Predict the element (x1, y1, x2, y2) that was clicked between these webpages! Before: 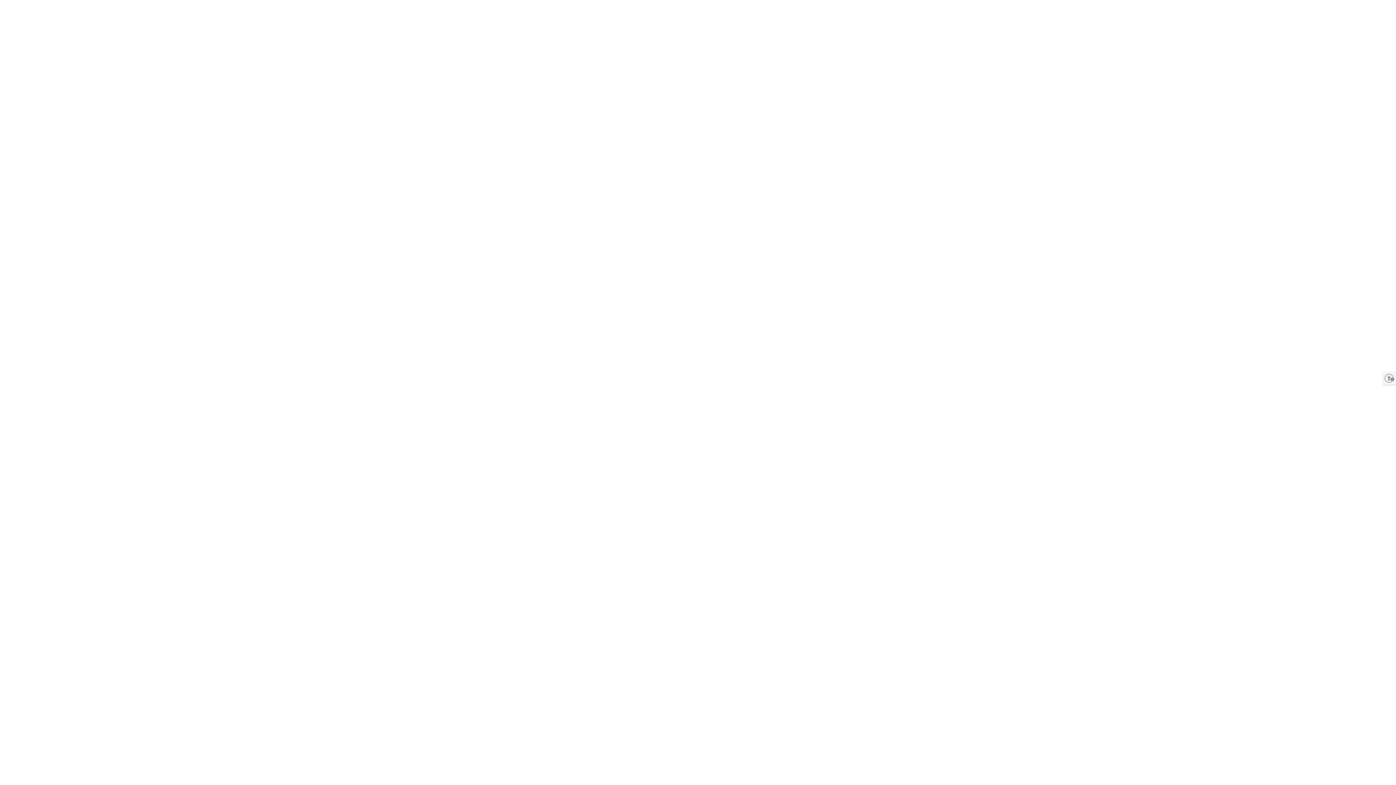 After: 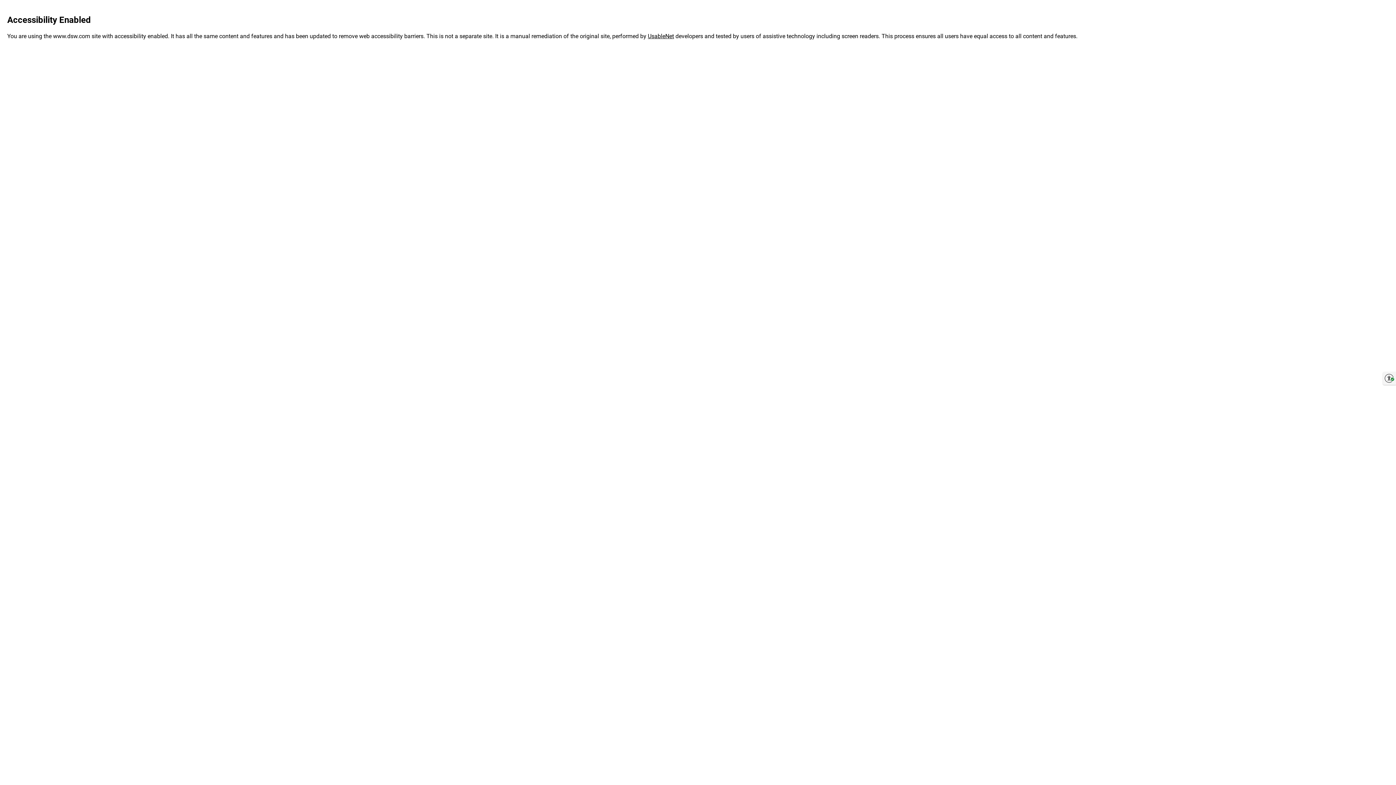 Action: bbox: (1383, 372, 1396, 385) label: Enable accessibility